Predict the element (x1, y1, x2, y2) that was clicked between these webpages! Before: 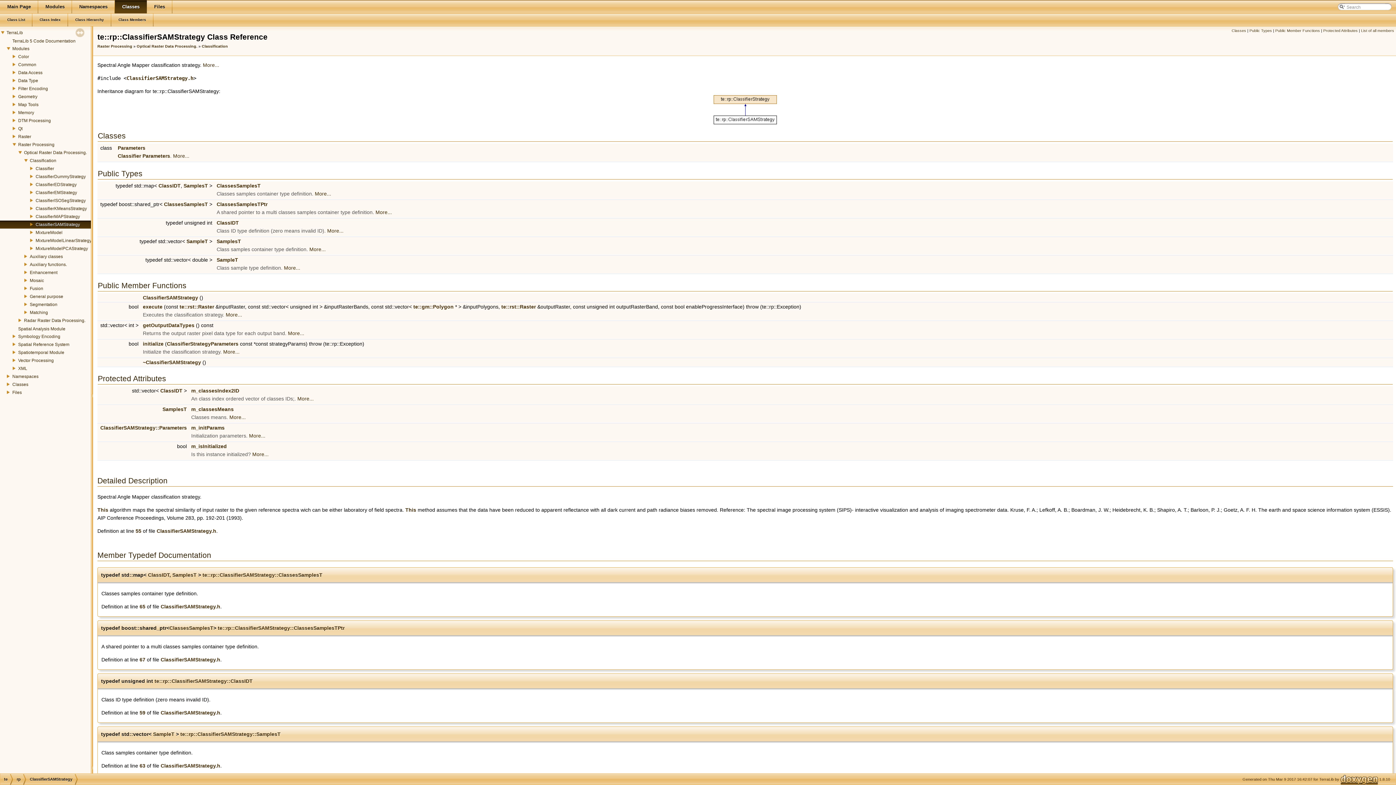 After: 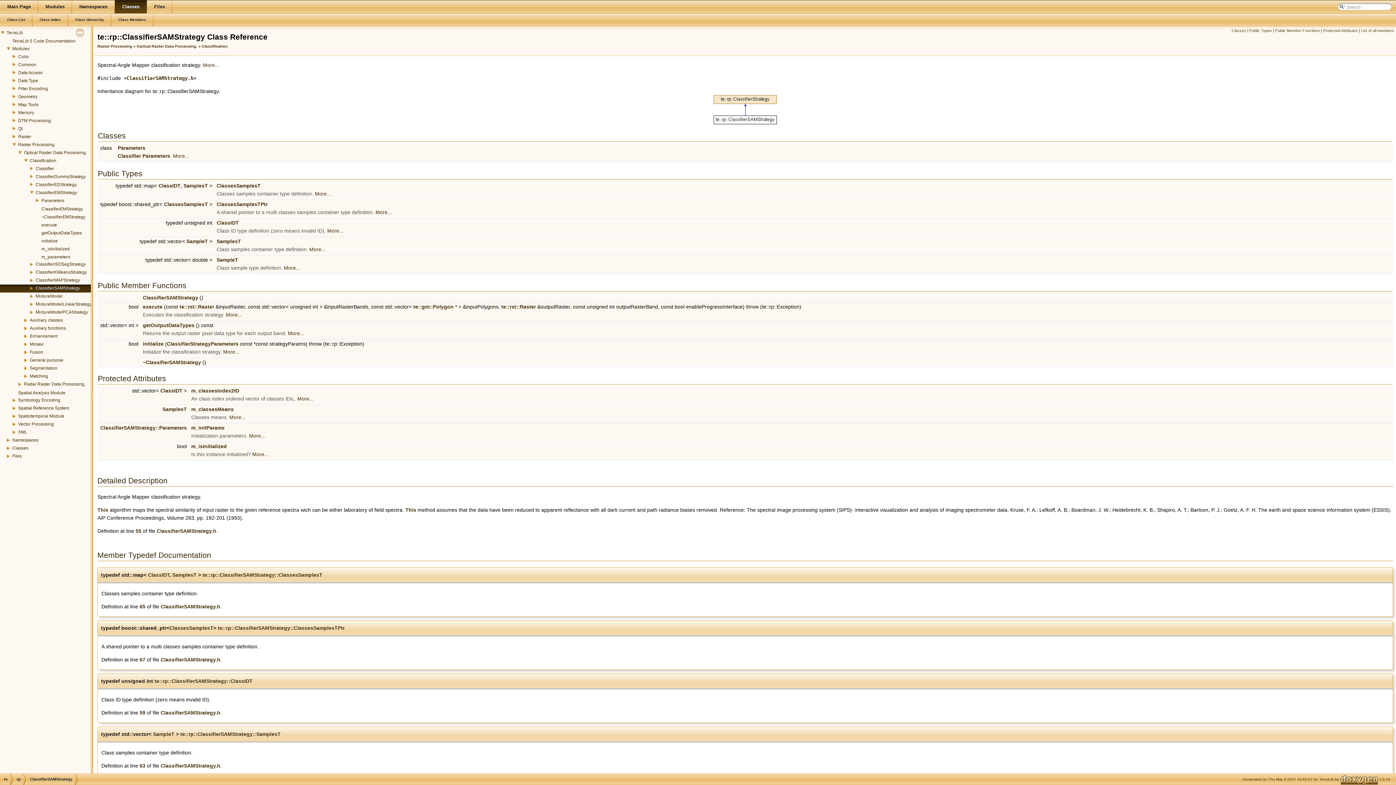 Action: bbox: (0, 189, 34, 195)